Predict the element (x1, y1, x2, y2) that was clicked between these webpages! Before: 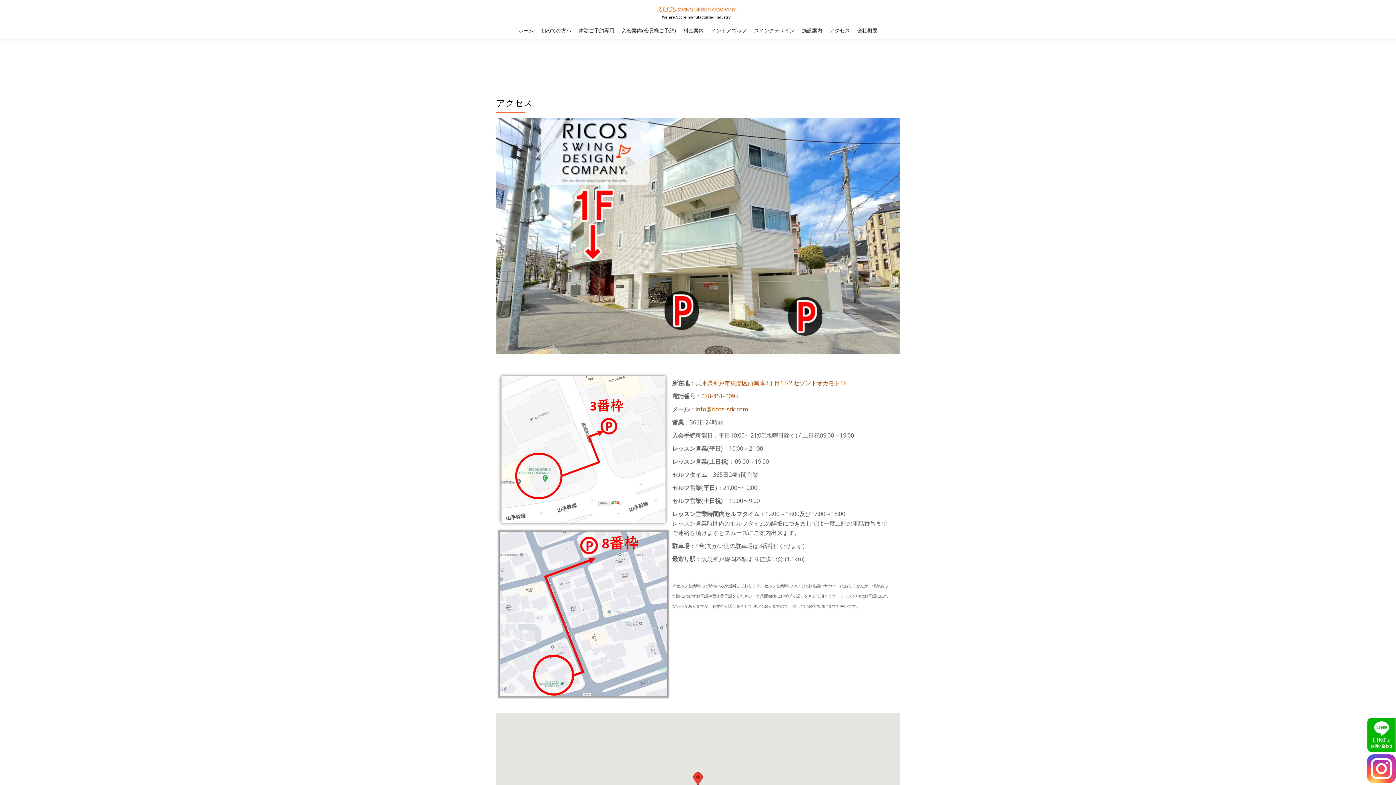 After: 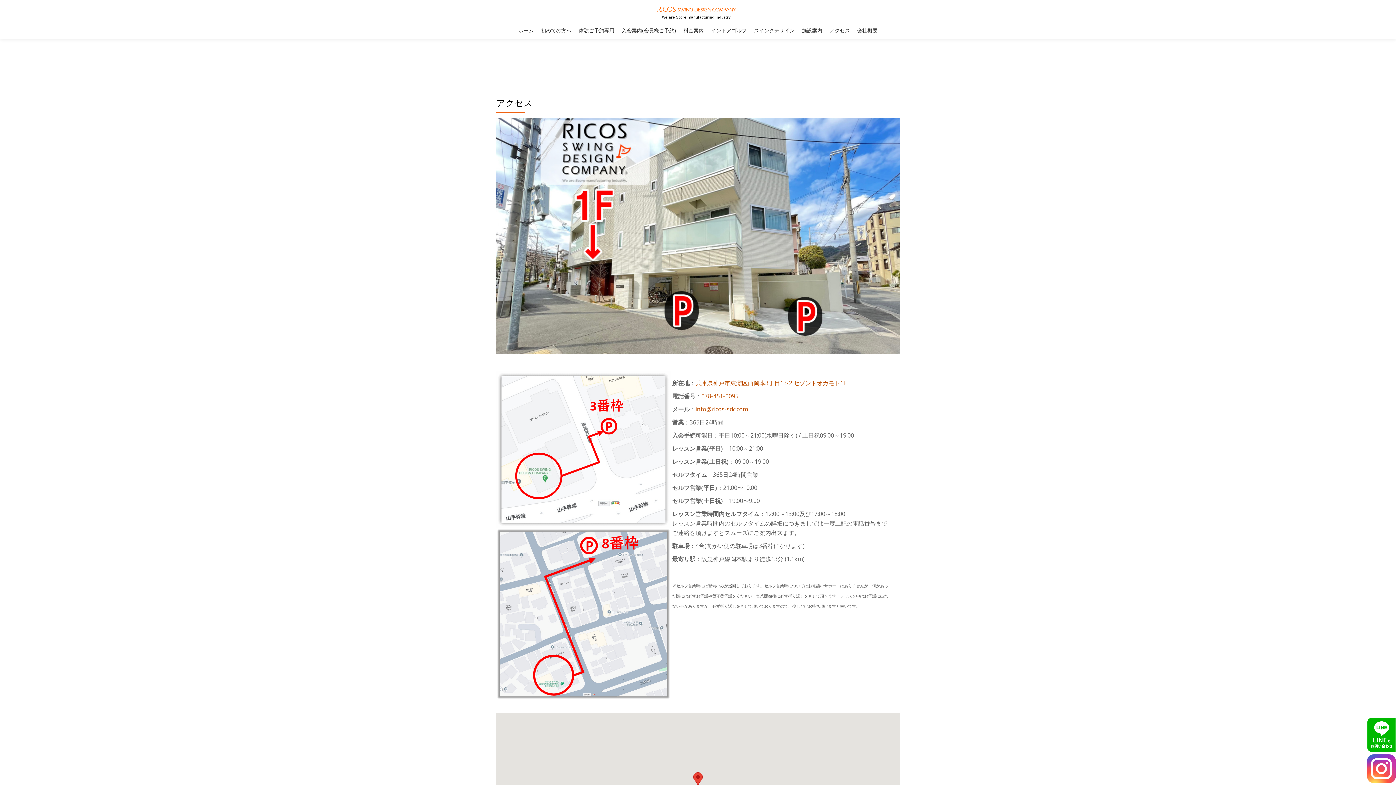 Action: label: アクセス bbox: (826, 25, 853, 35)